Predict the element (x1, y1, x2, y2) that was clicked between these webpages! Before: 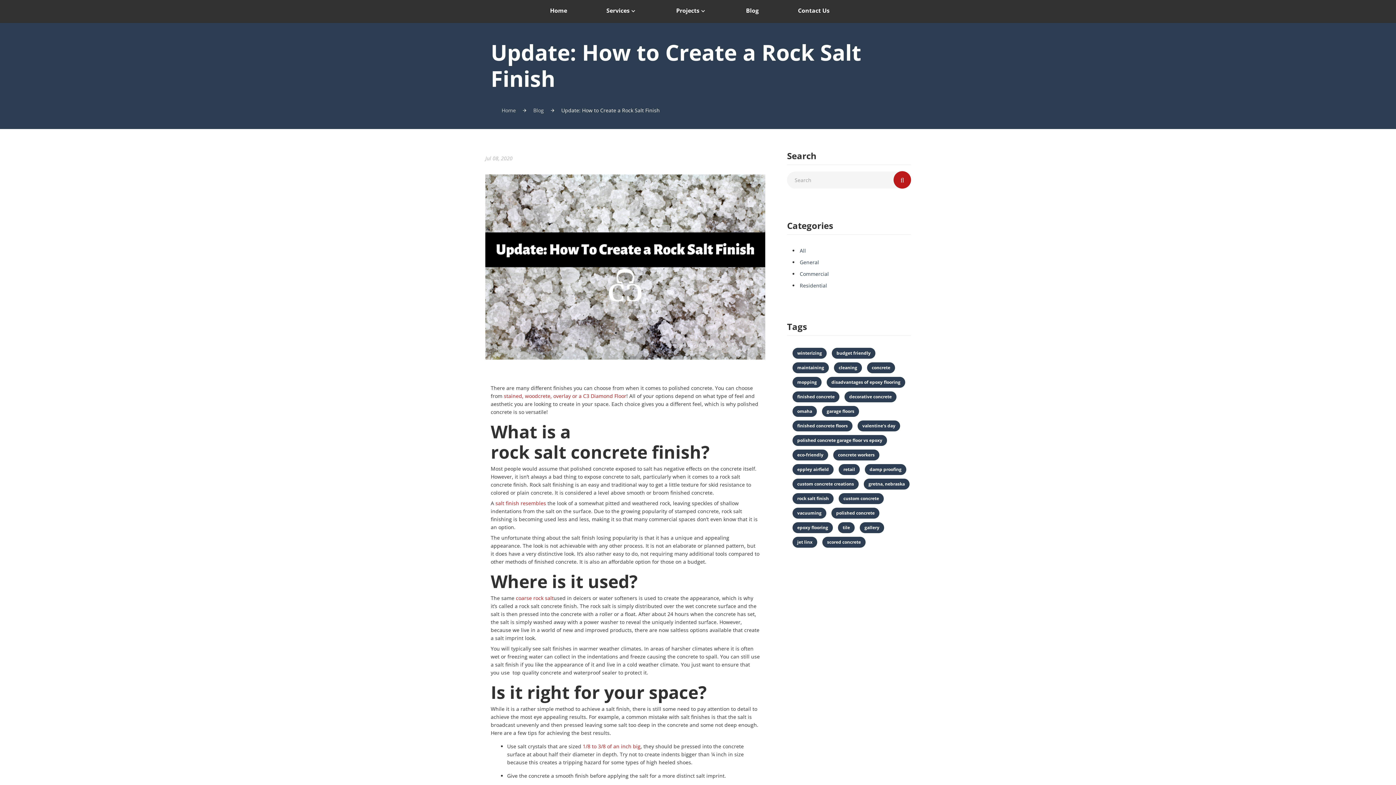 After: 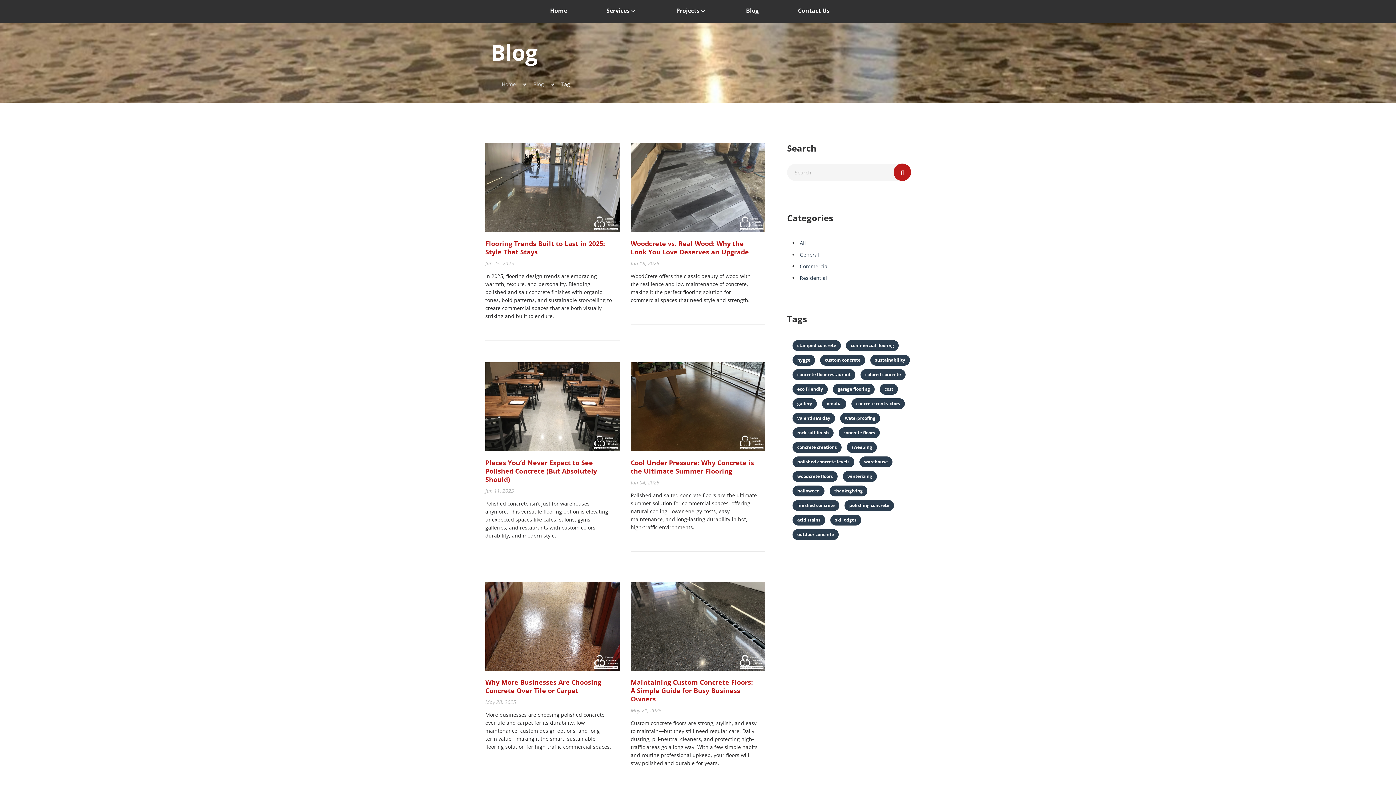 Action: bbox: (822, 406, 859, 417) label: garage floors